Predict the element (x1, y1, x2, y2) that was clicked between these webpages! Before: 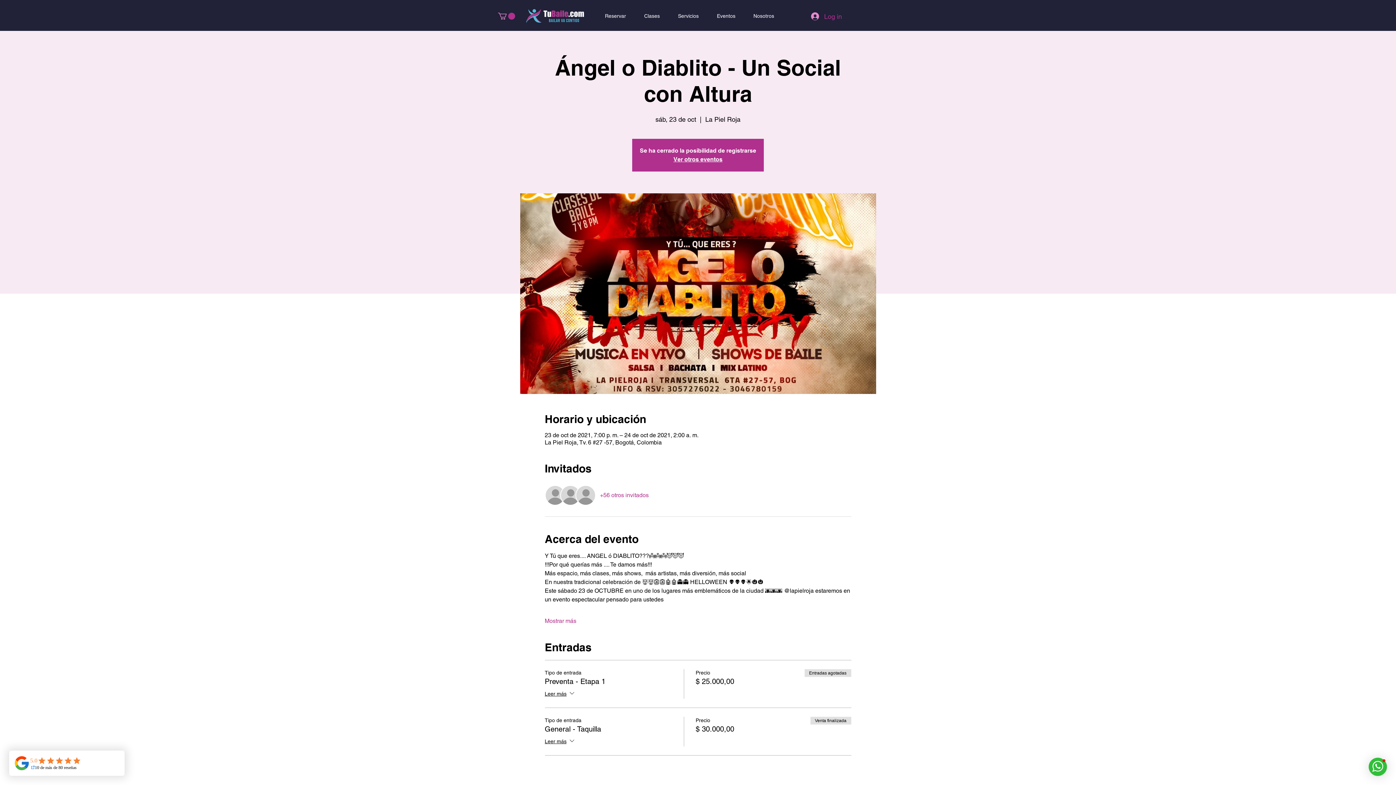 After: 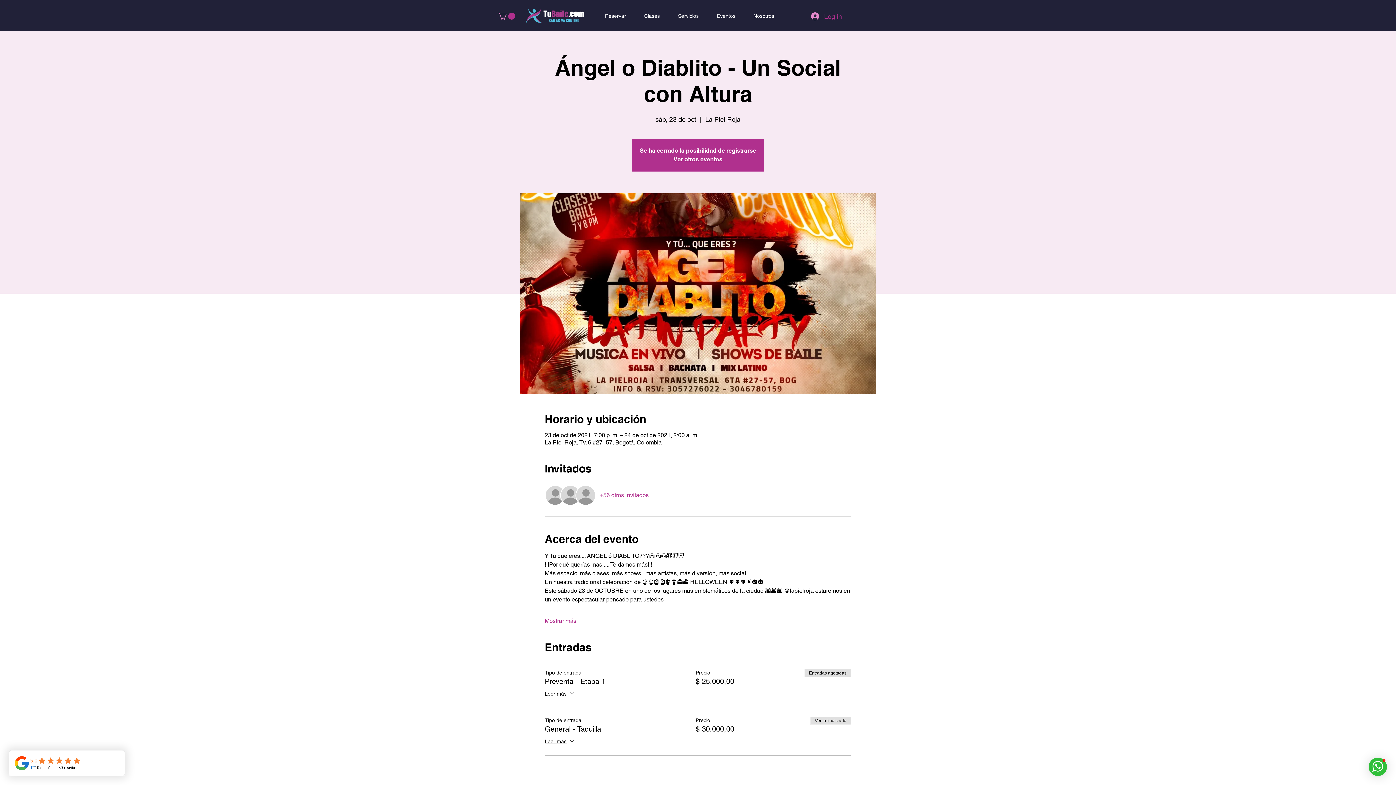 Action: bbox: (544, 689, 575, 699) label: Leer más